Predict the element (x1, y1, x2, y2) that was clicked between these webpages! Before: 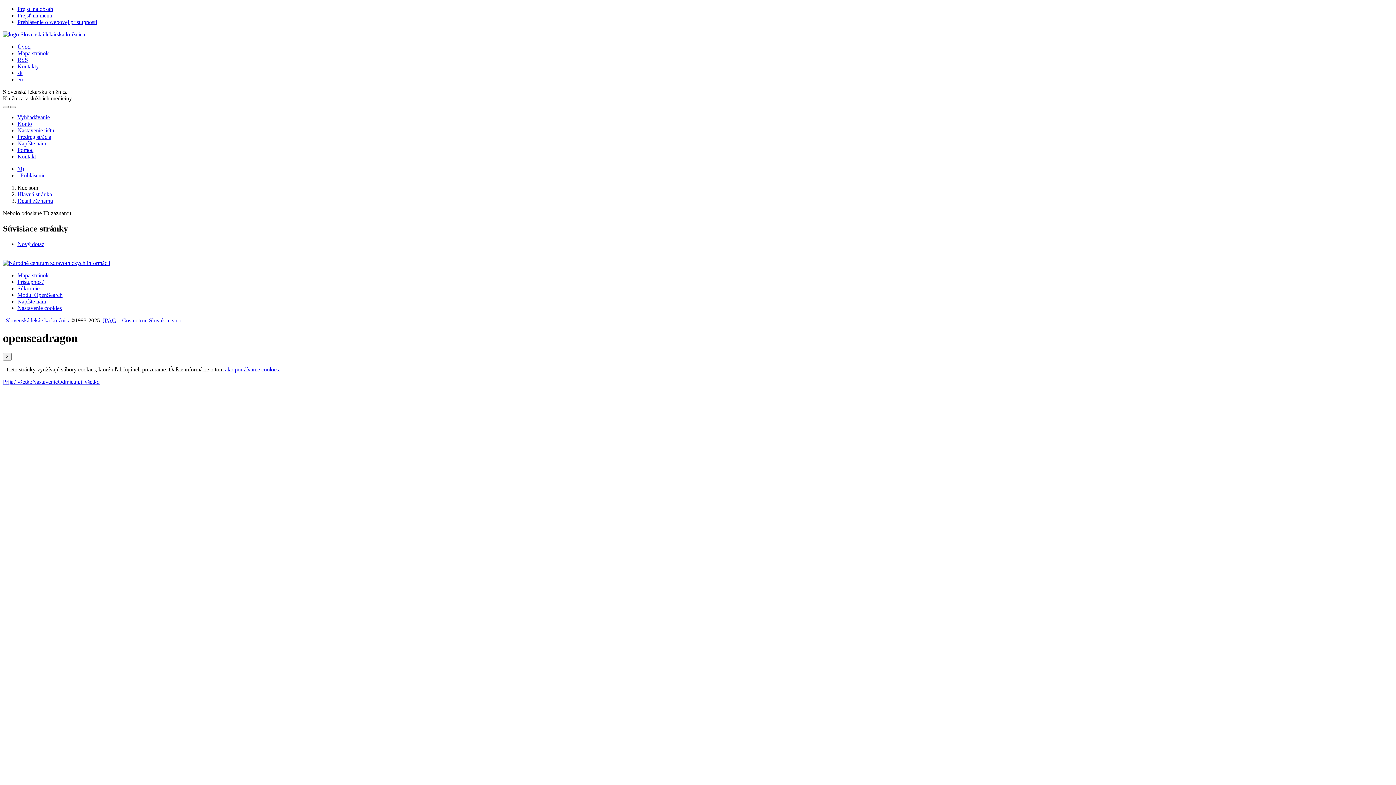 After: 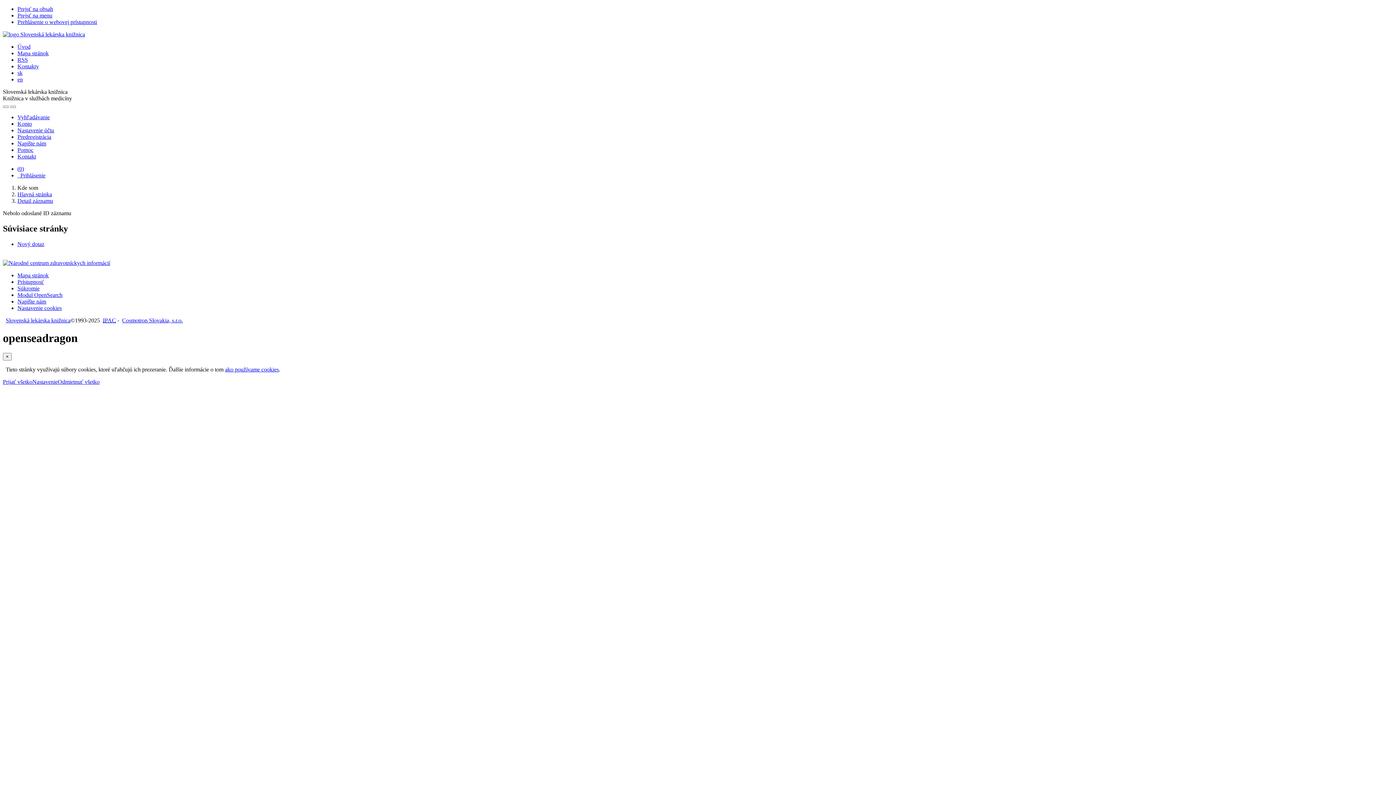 Action: bbox: (5, 317, 70, 323) label: Slovenská lekárska knižnica